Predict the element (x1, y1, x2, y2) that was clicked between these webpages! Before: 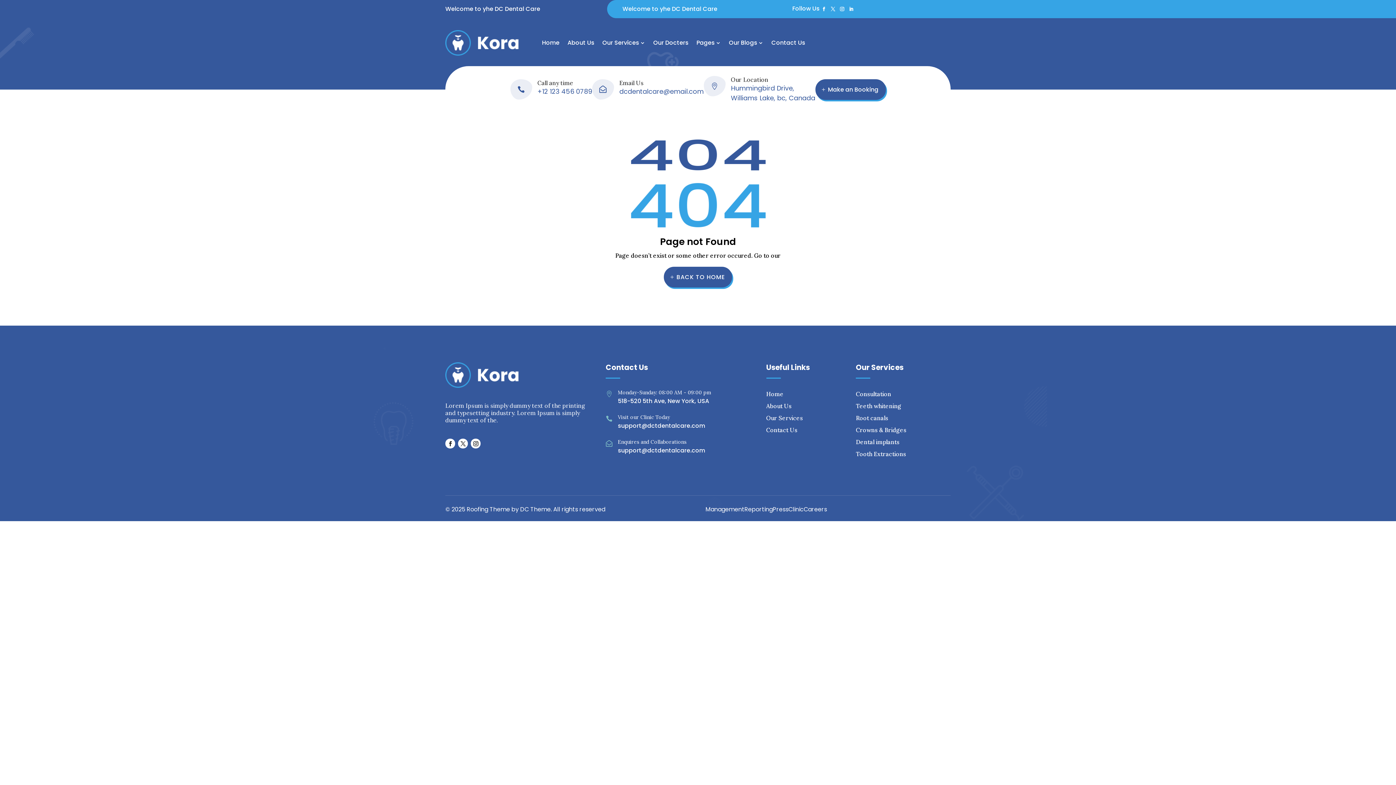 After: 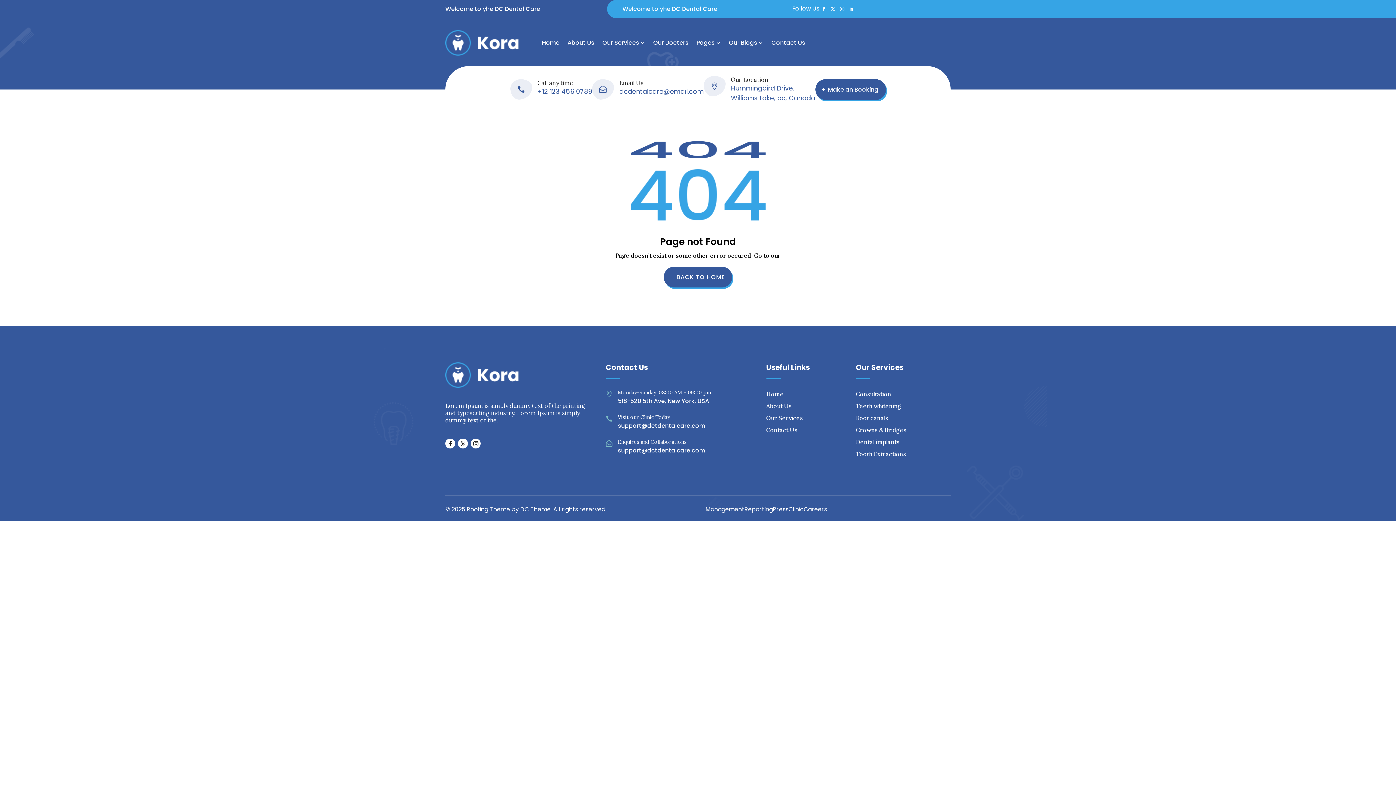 Action: bbox: (815, 79, 886, 99) label: Make an Booking